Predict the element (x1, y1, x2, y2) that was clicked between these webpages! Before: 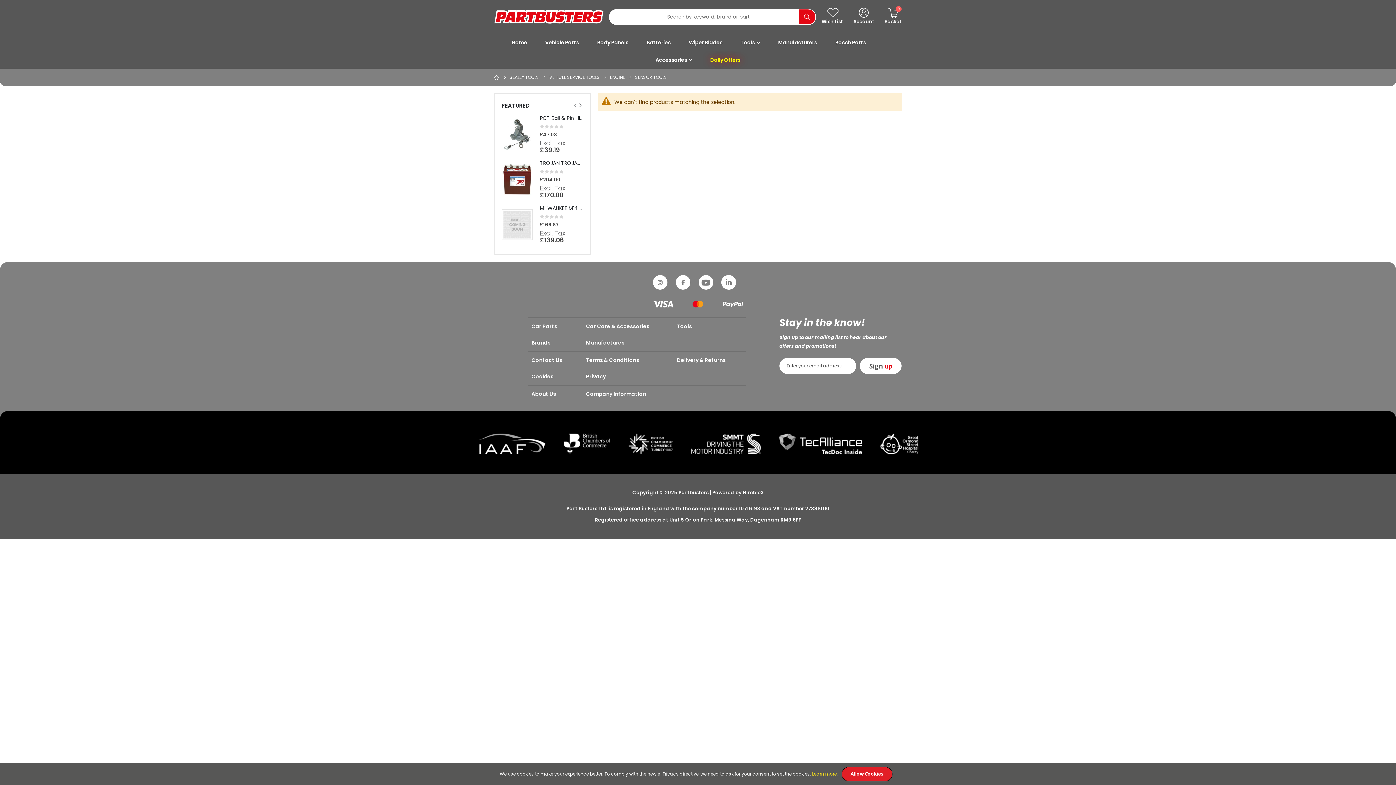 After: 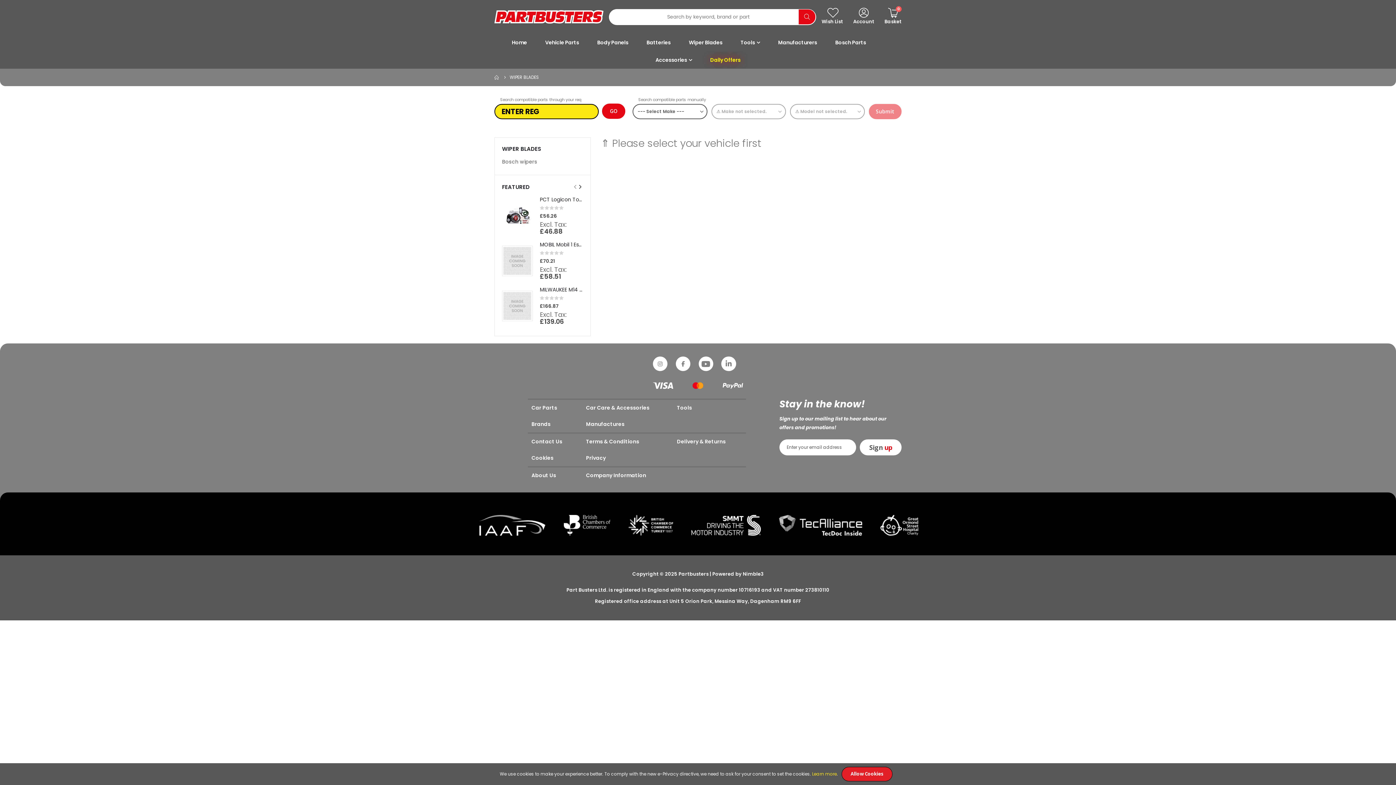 Action: bbox: (689, 33, 722, 51) label: Wiper Blades